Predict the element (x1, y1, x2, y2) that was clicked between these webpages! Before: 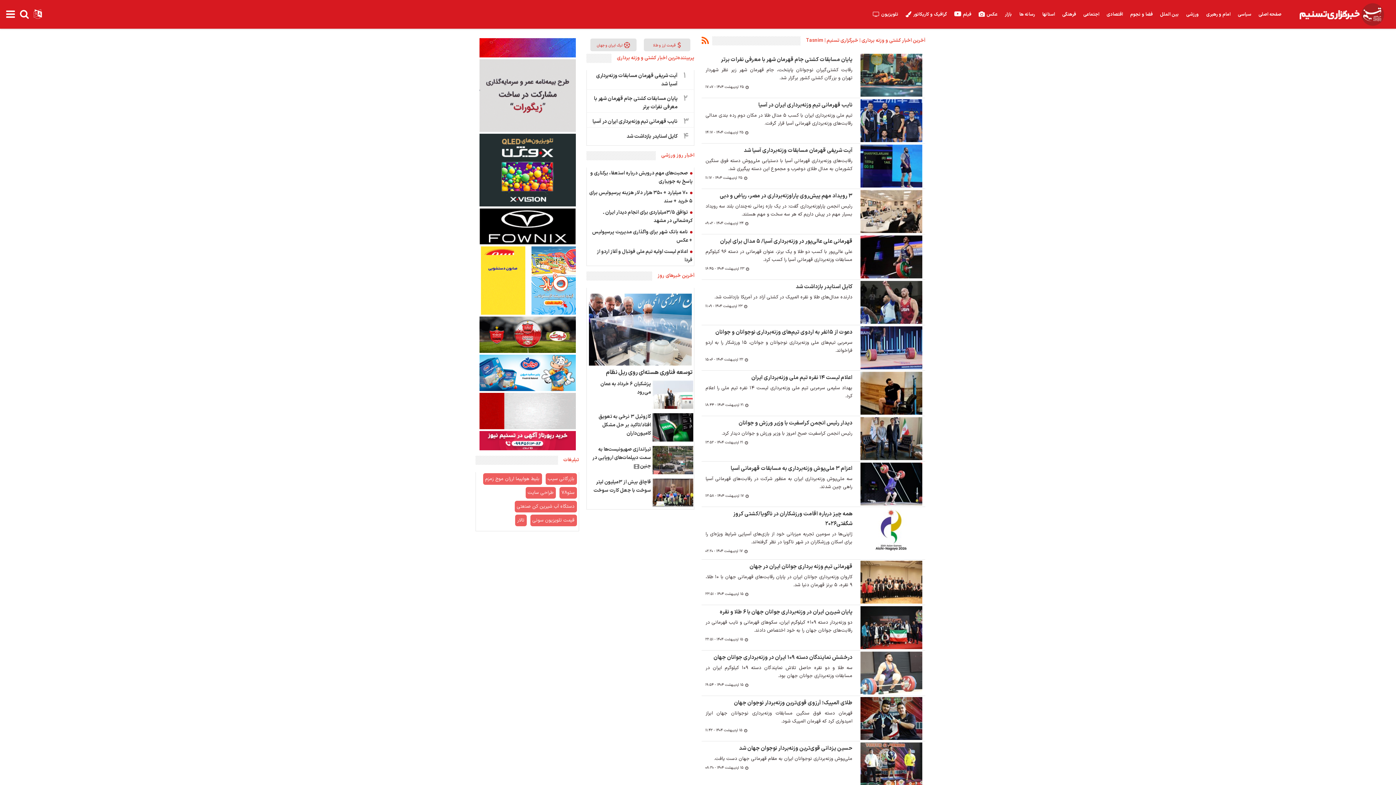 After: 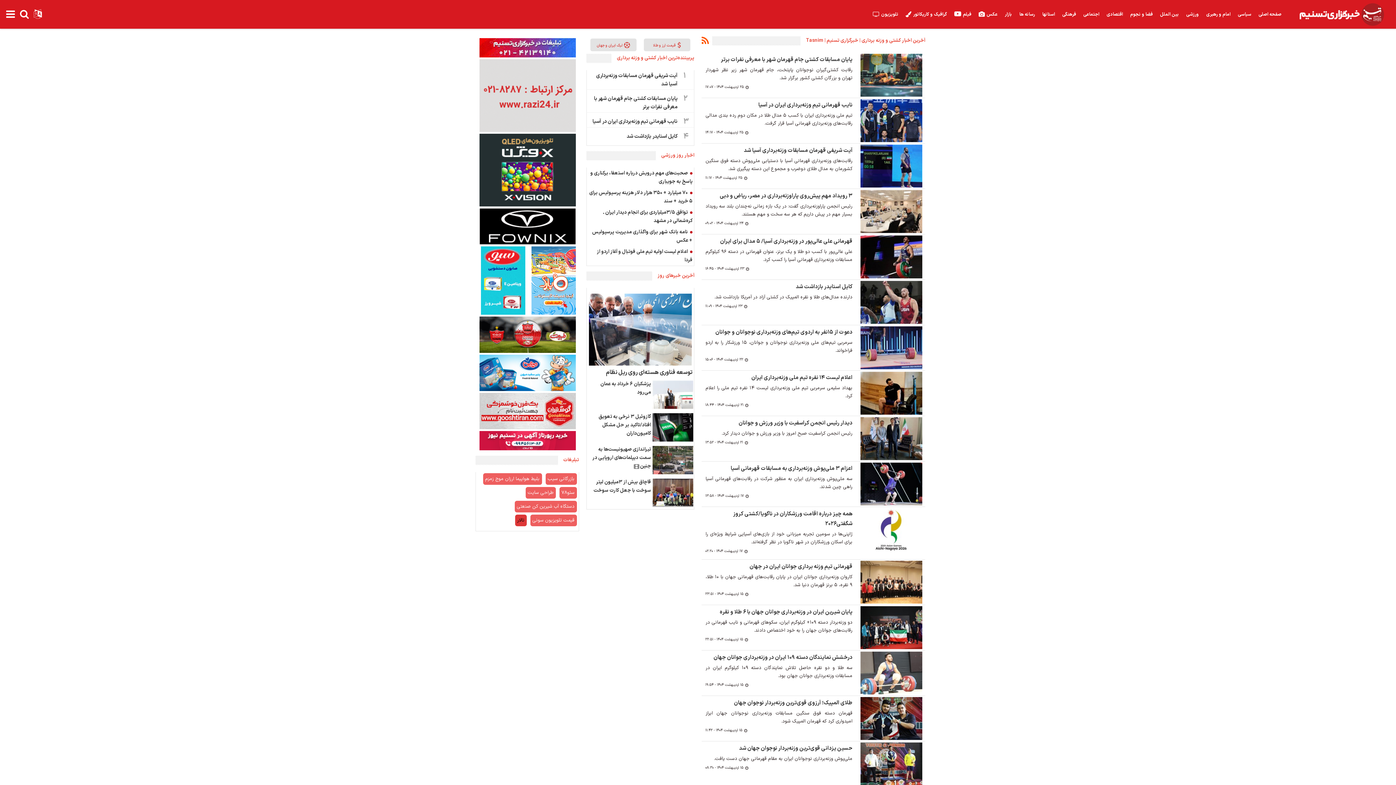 Action: bbox: (515, 515, 526, 526) label: تالار